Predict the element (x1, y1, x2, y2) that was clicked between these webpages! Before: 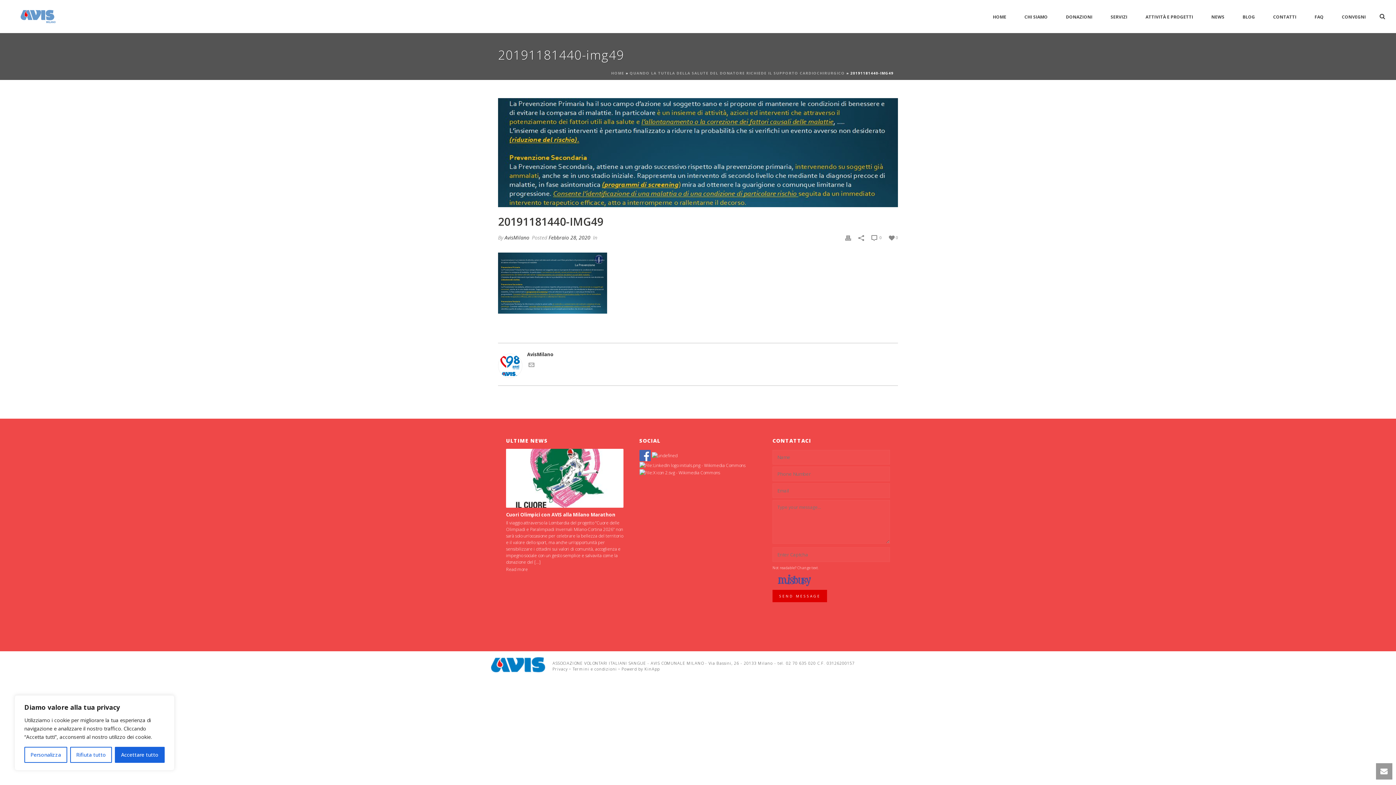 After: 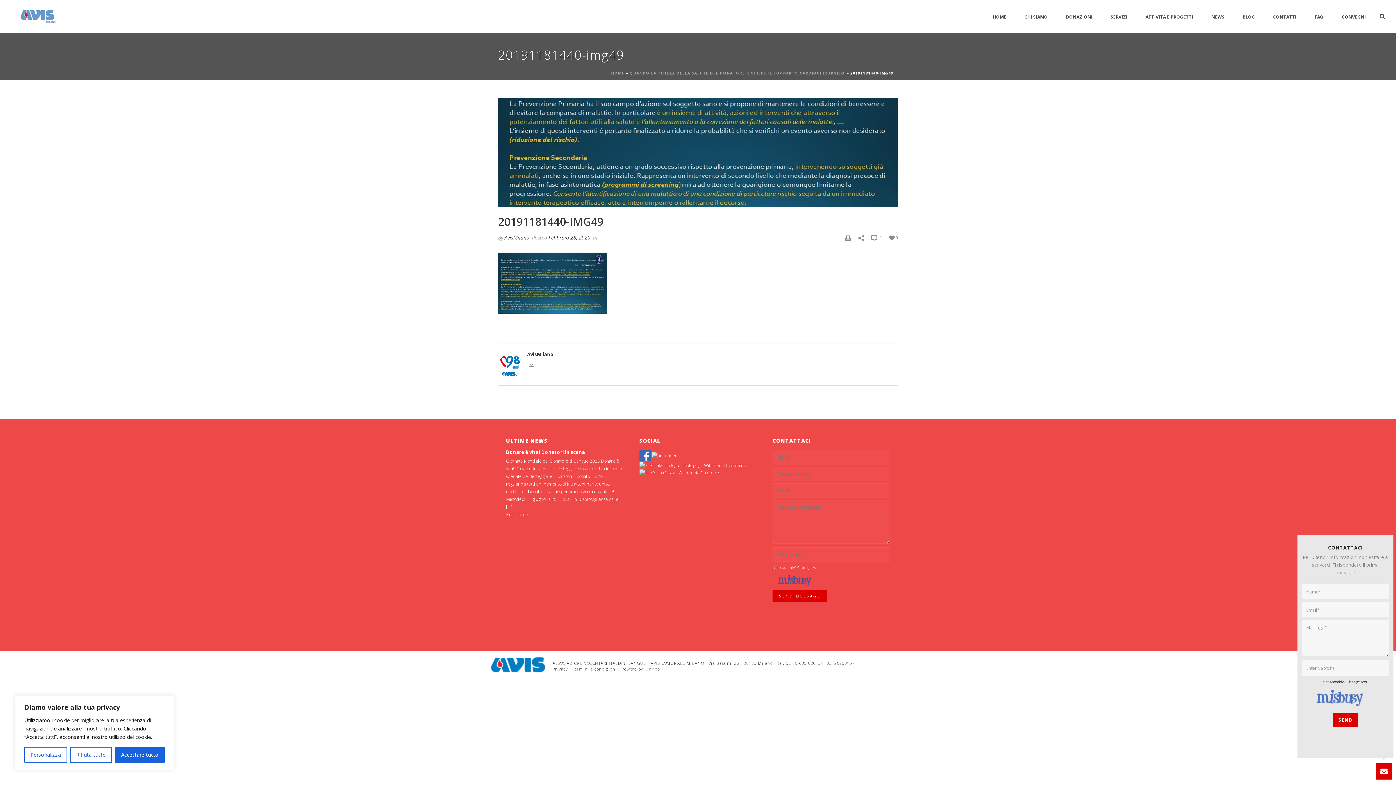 Action: bbox: (1376, 763, 1392, 780)